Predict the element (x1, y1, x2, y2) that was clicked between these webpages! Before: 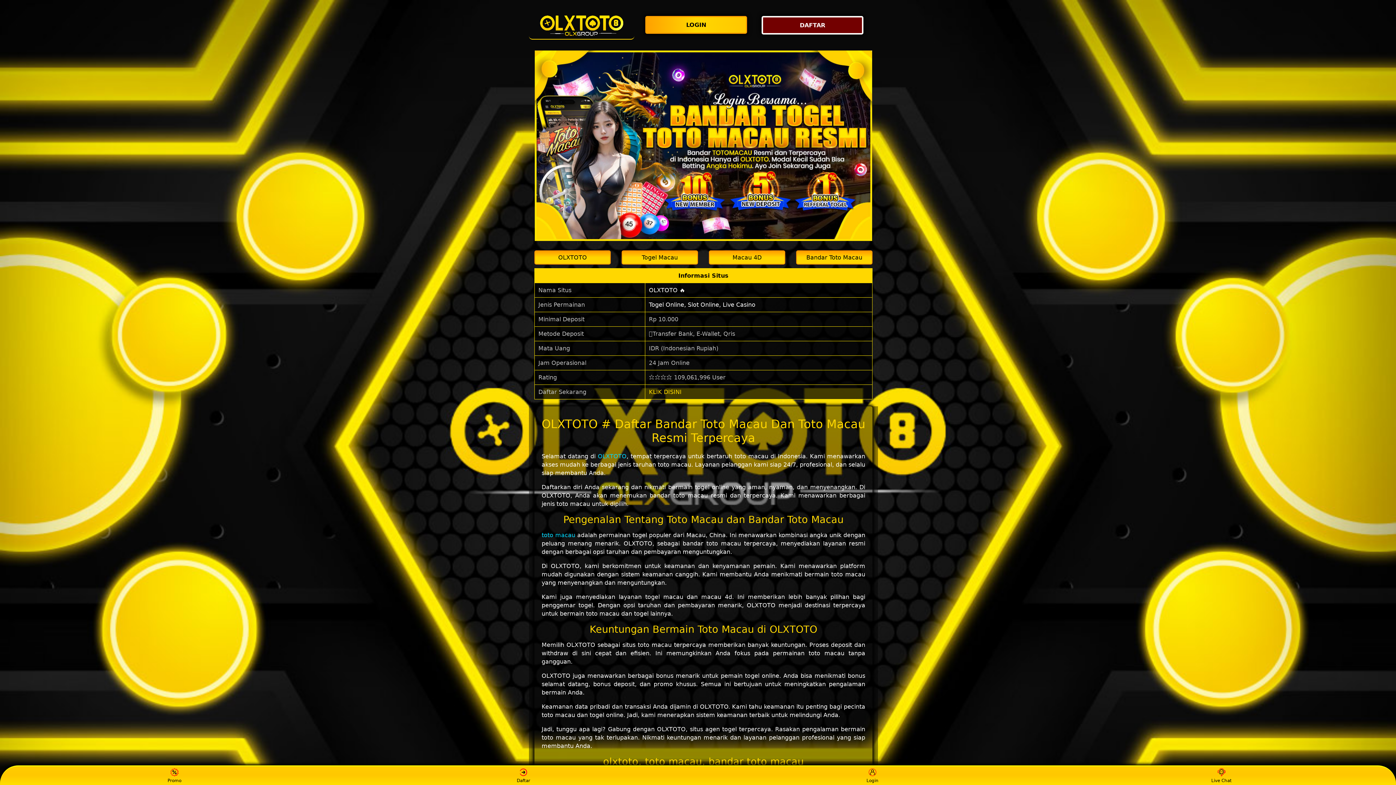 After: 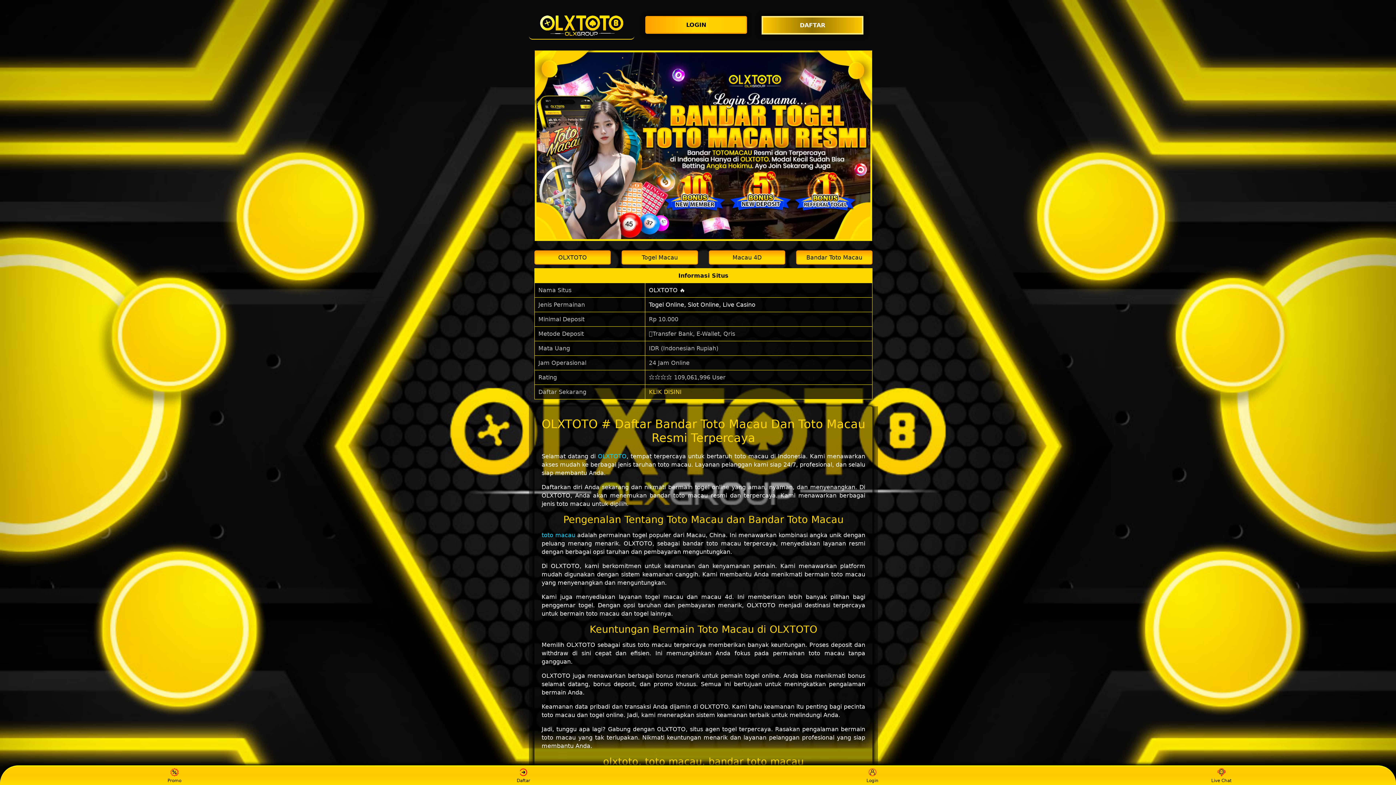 Action: label: DAFTAR bbox: (761, 16, 867, 34)